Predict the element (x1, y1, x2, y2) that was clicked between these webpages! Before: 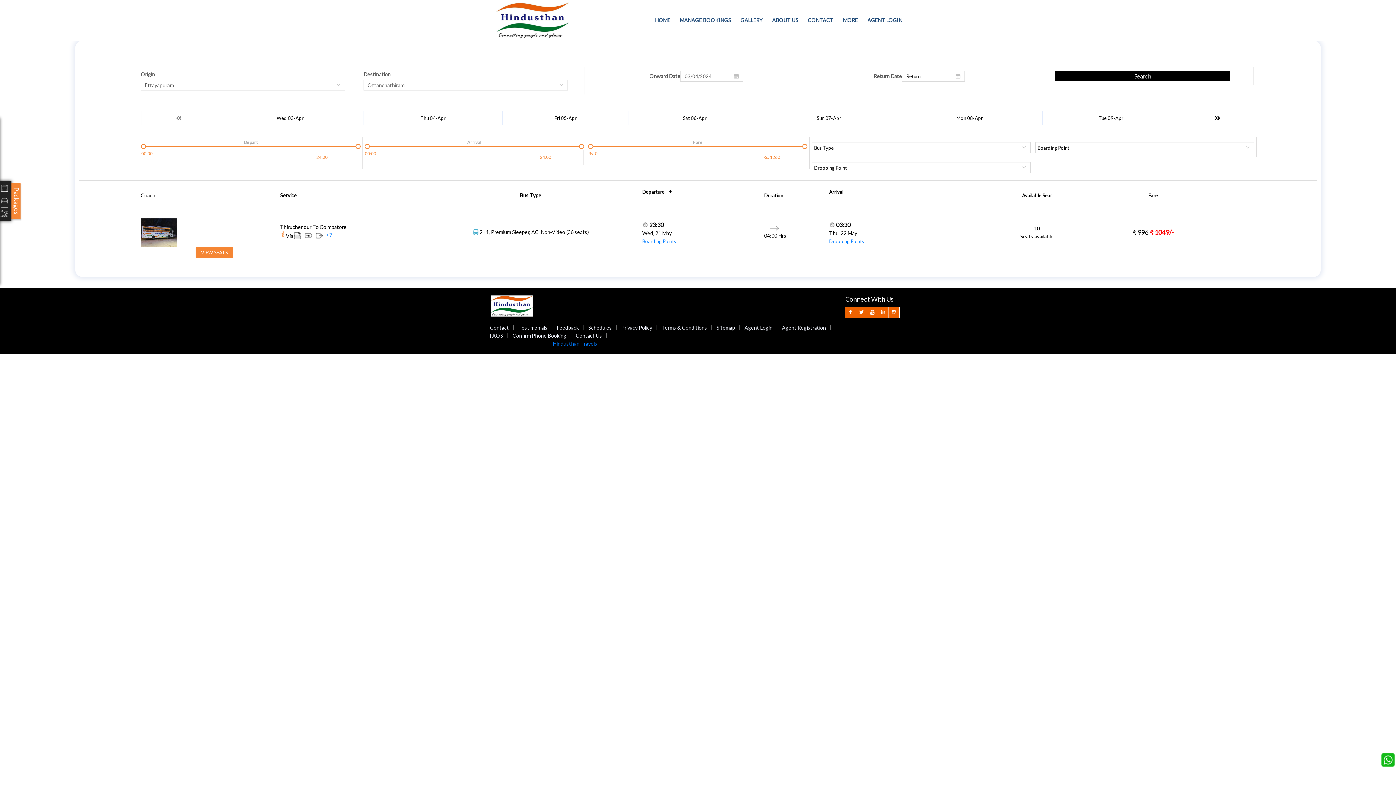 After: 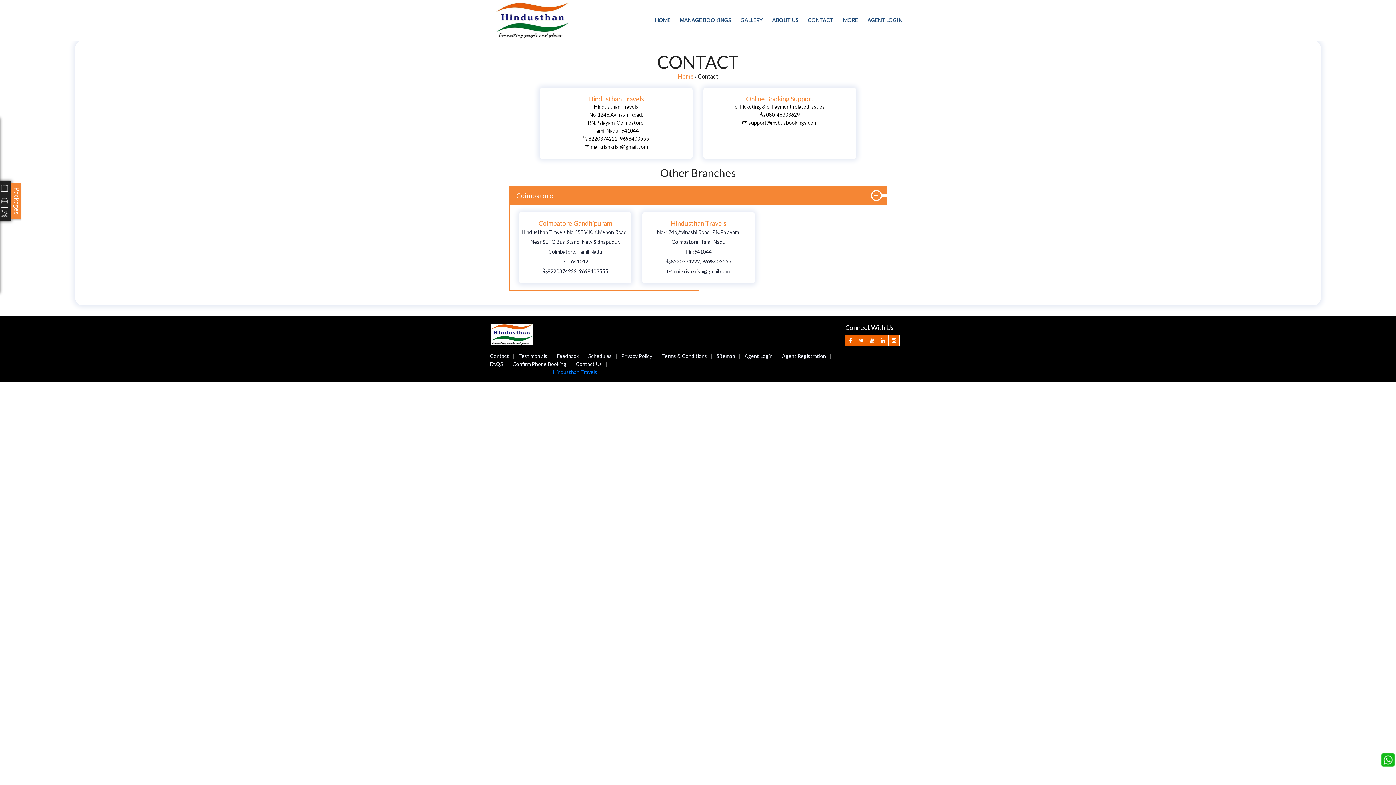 Action: bbox: (485, 324, 513, 332) label: Contact